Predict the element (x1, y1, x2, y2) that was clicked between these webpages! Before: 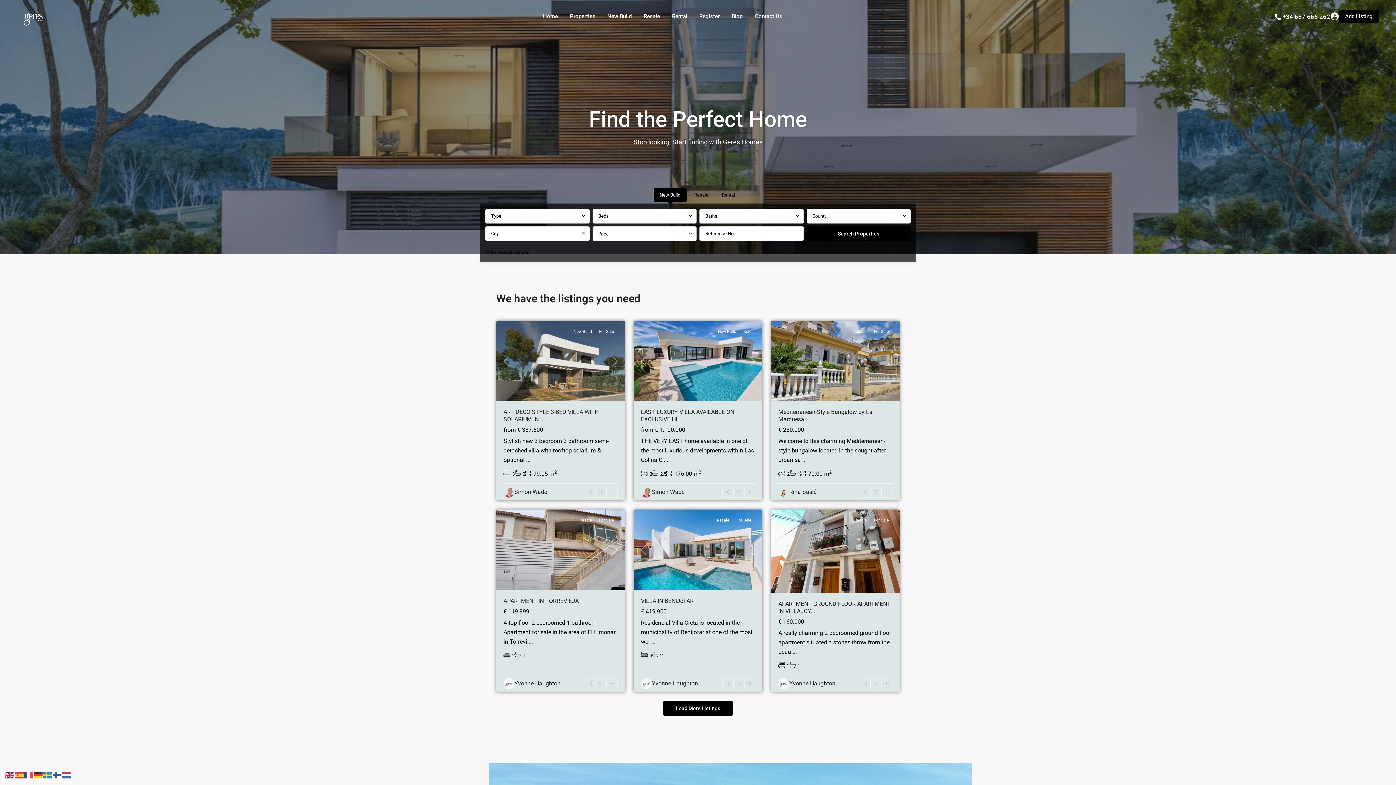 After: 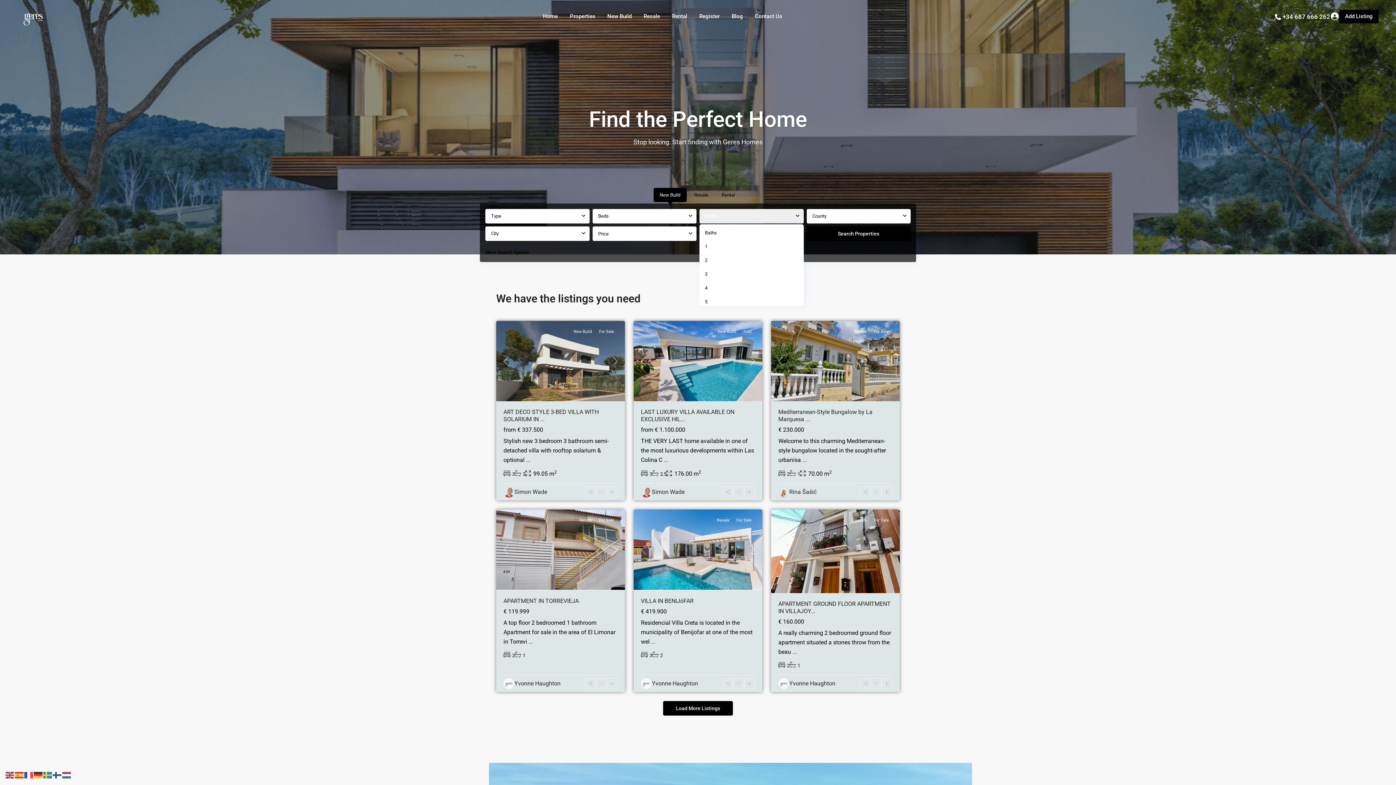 Action: label: Baths bbox: (699, 209, 803, 223)